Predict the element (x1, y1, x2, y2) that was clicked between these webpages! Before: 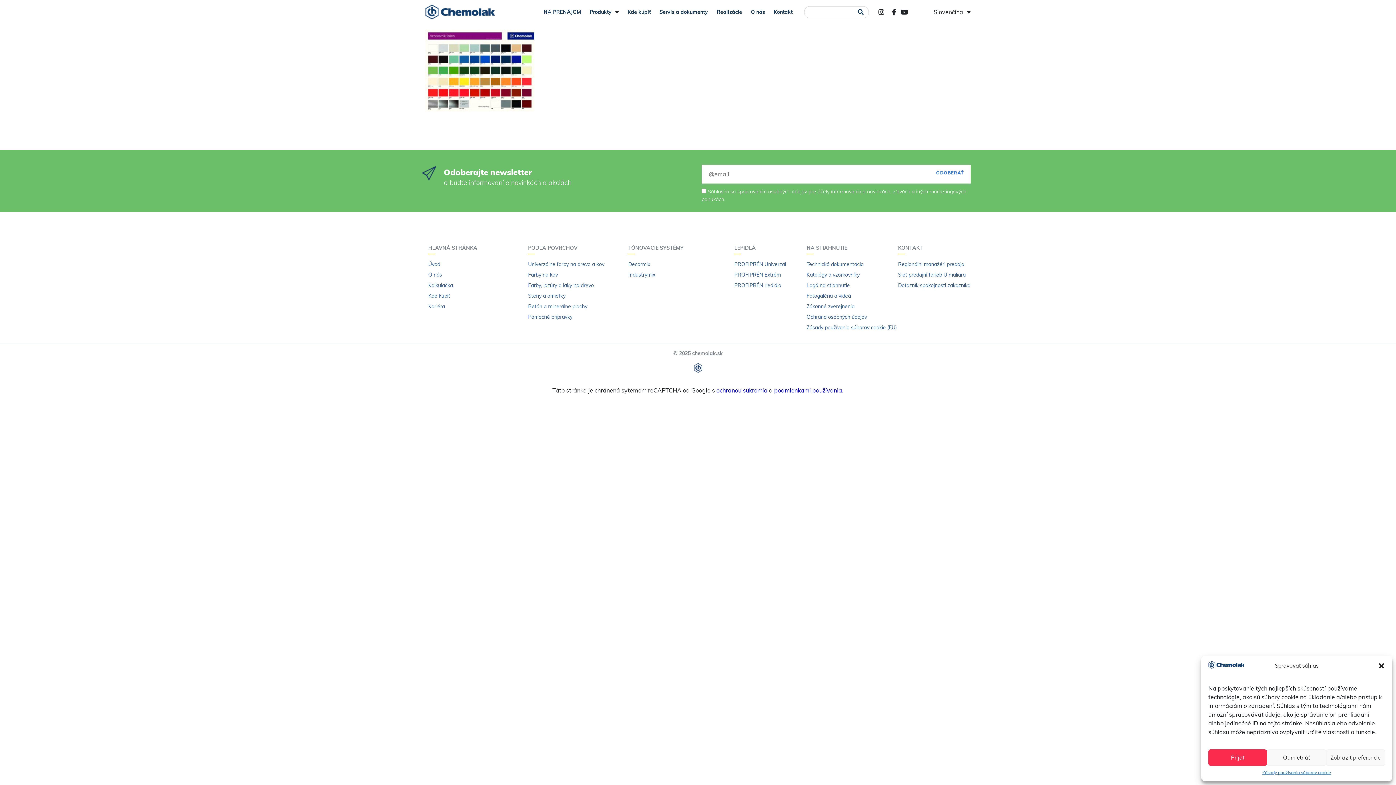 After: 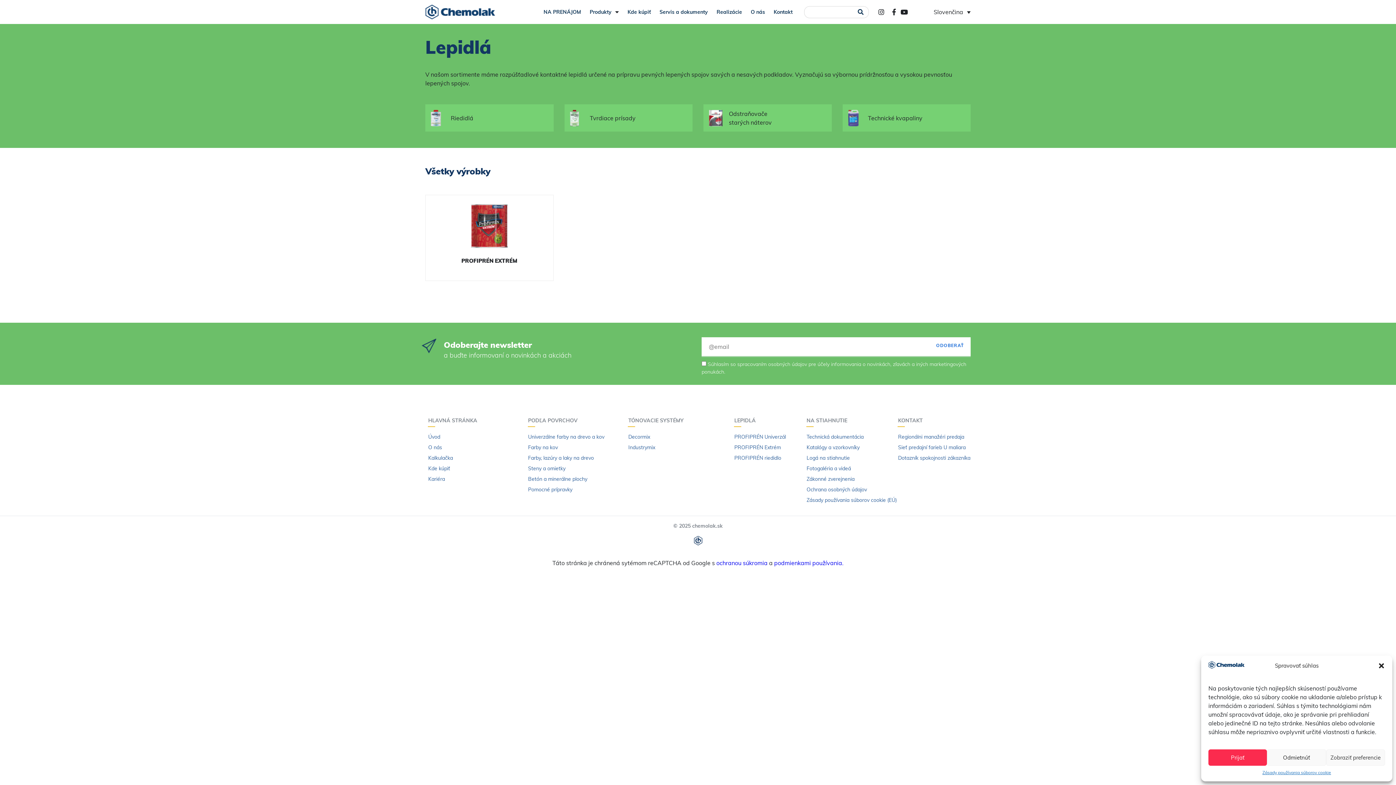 Action: label: LEPIDLÁ bbox: (731, 241, 803, 254)